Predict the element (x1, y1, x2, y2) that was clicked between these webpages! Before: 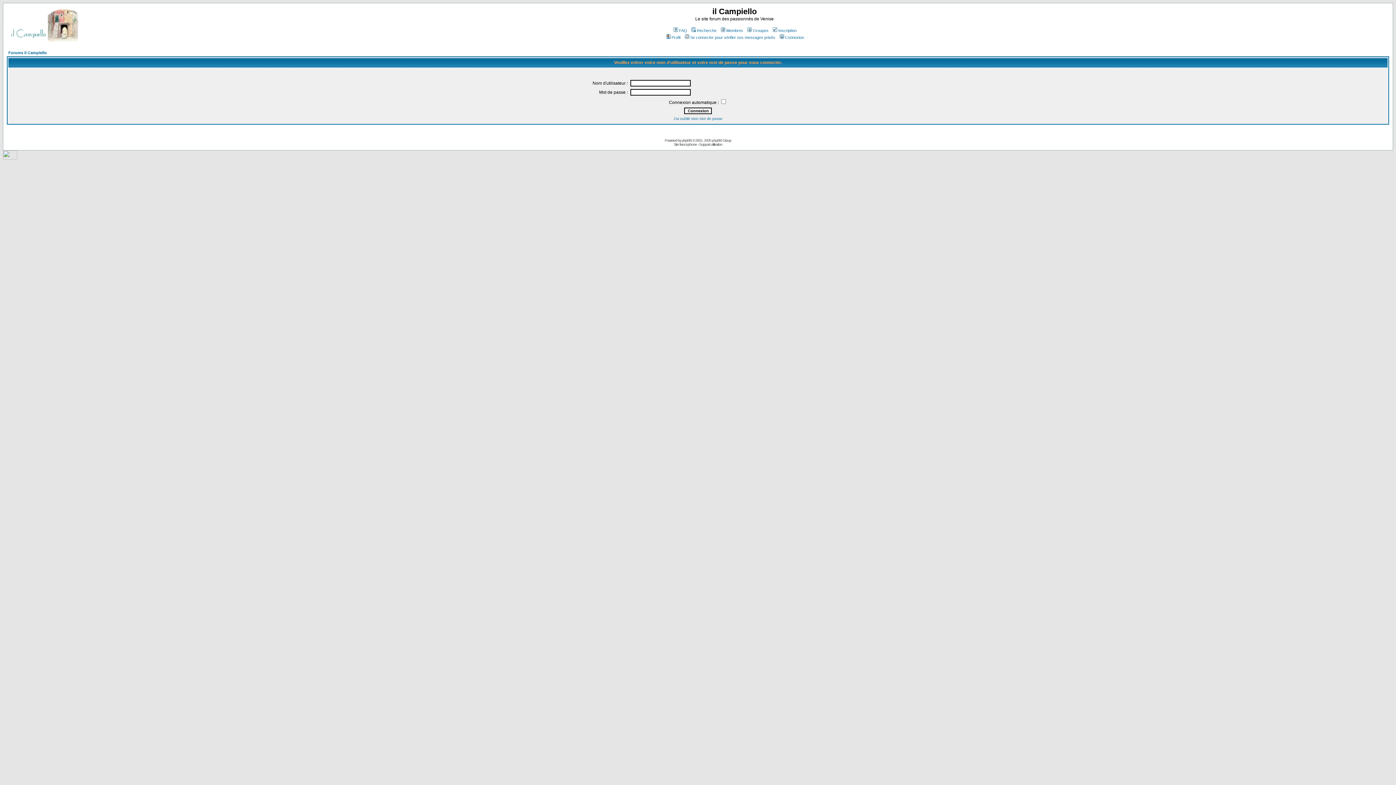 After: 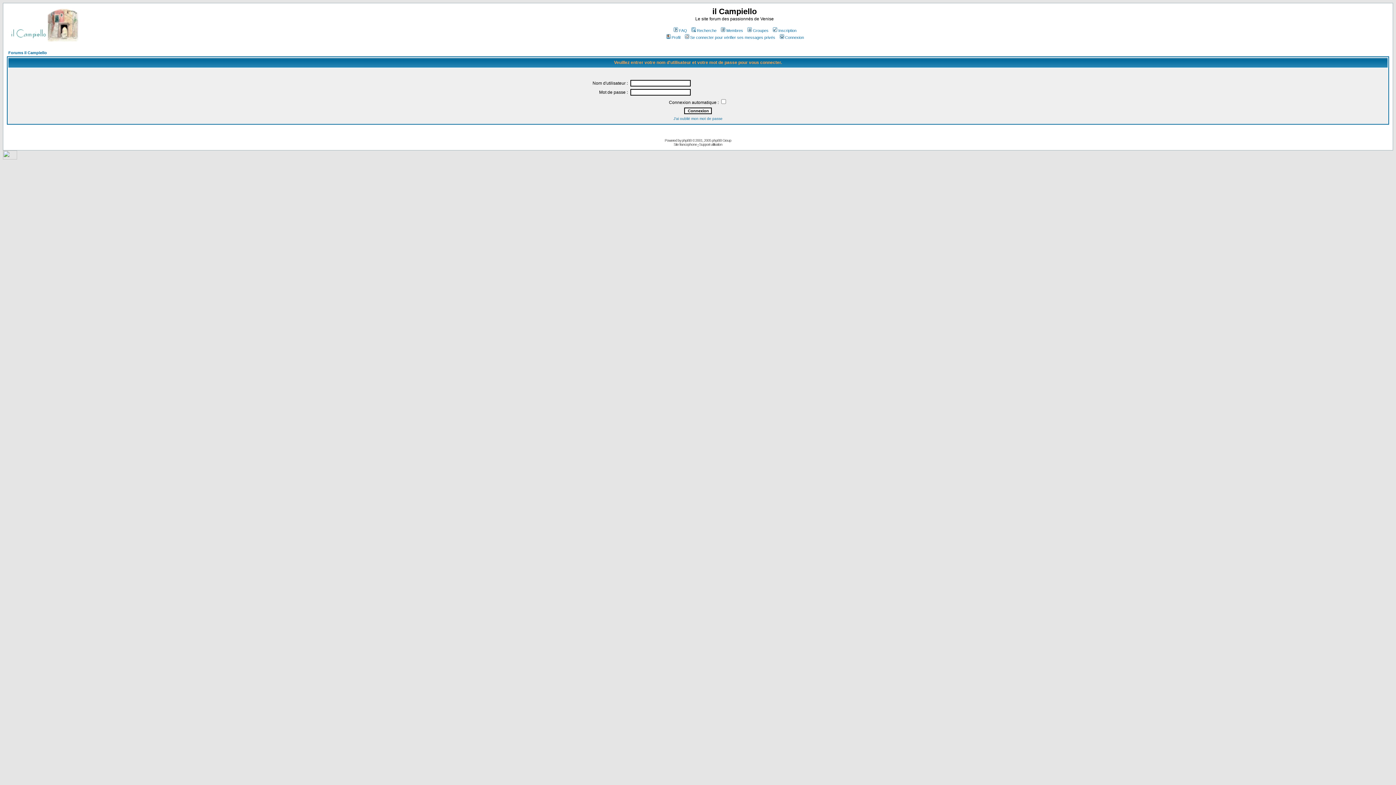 Action: bbox: (697, 142, 698, 146) label: -